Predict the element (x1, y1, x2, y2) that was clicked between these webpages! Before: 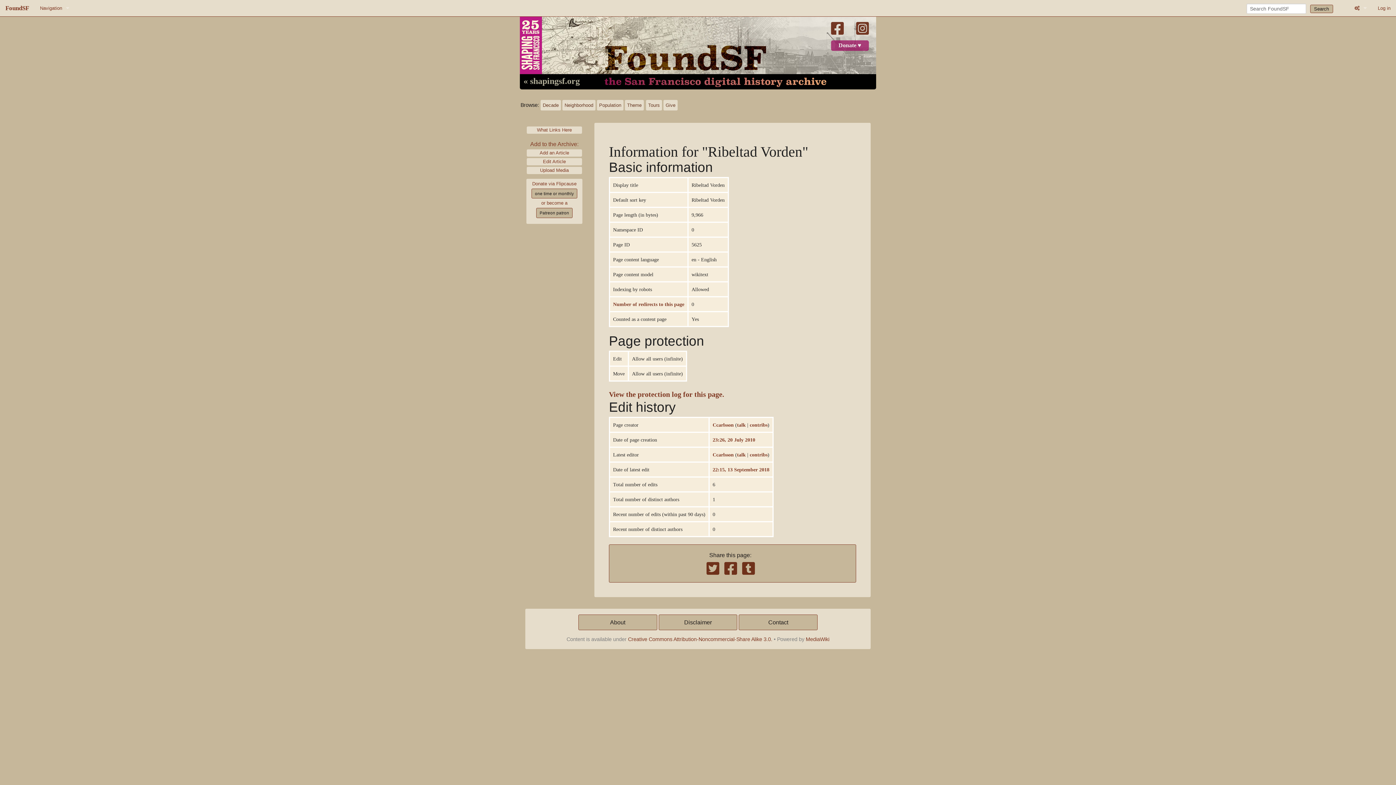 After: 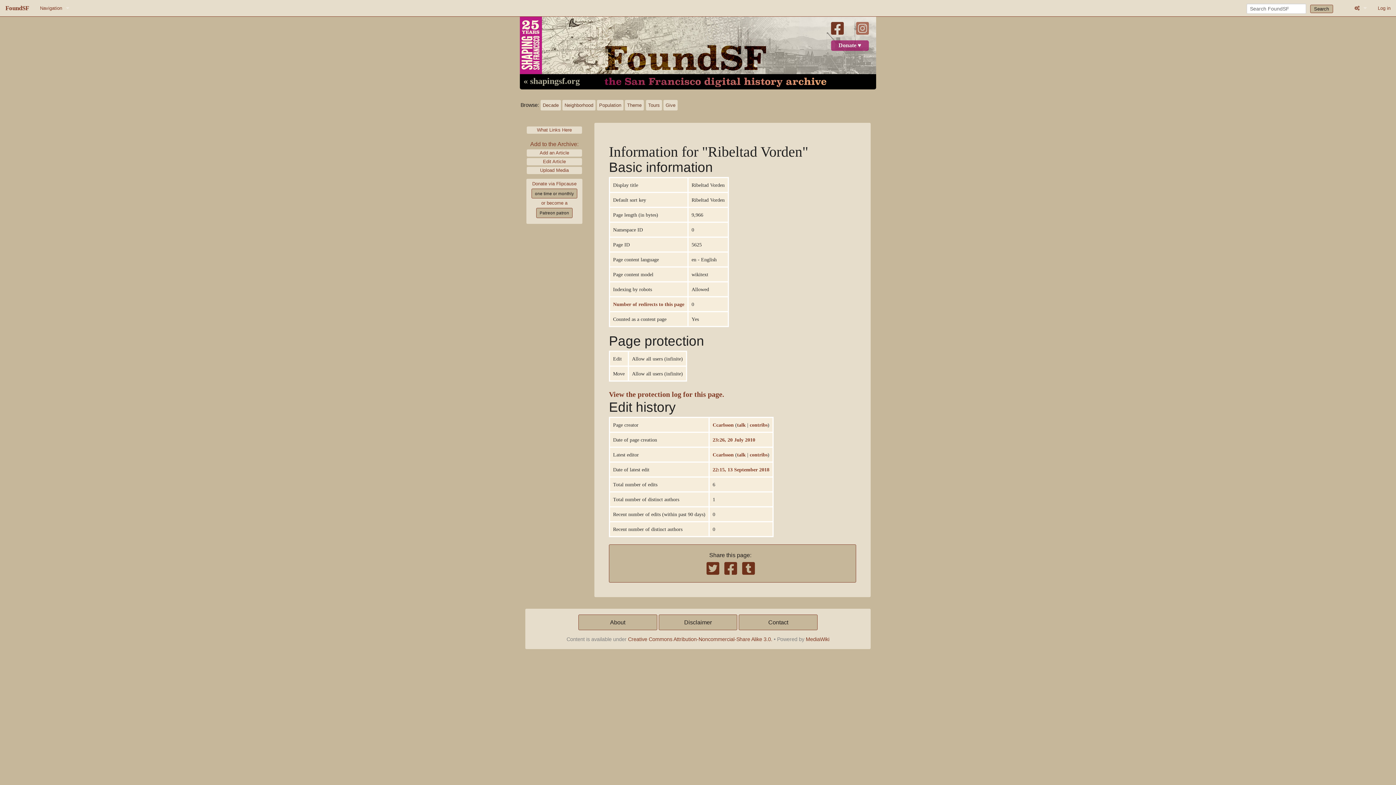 Action: bbox: (856, 21, 869, 35)